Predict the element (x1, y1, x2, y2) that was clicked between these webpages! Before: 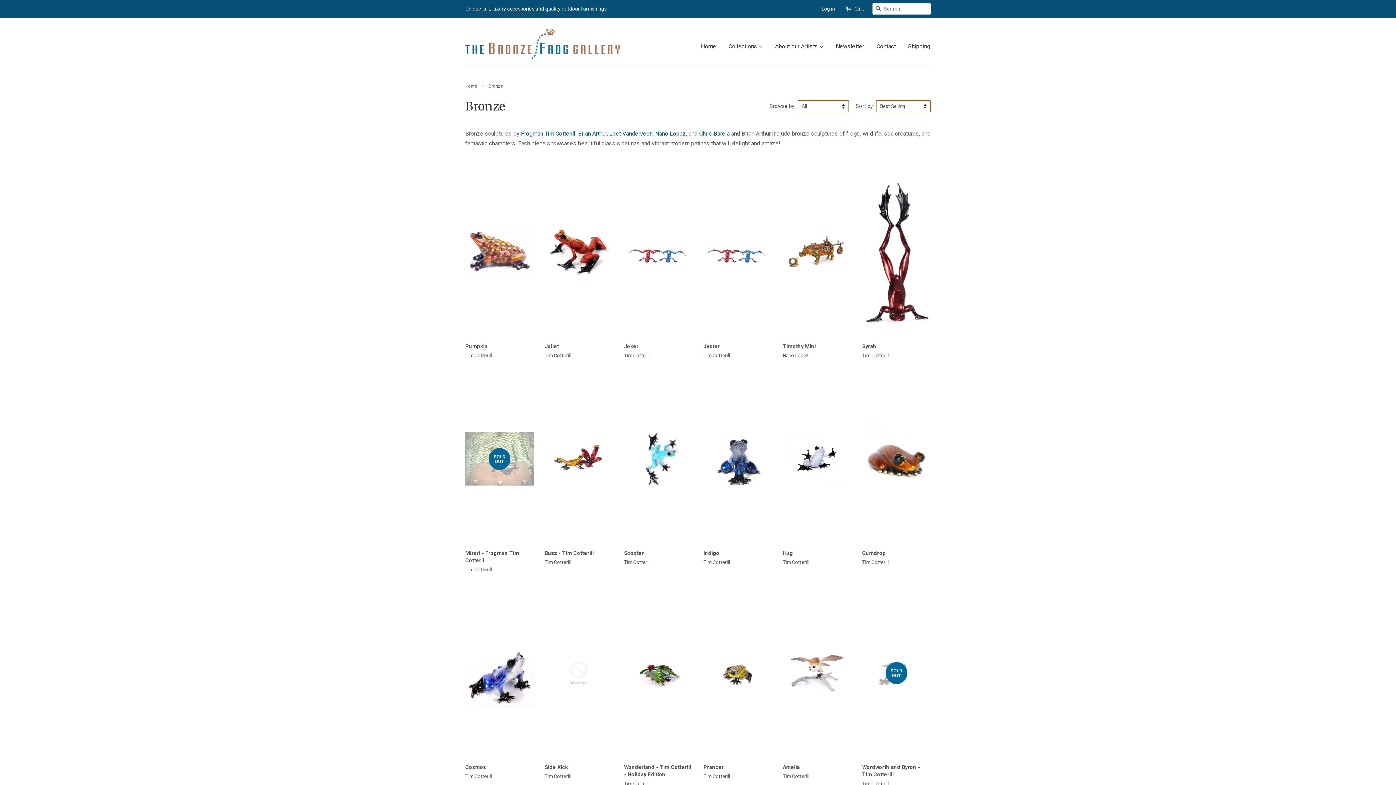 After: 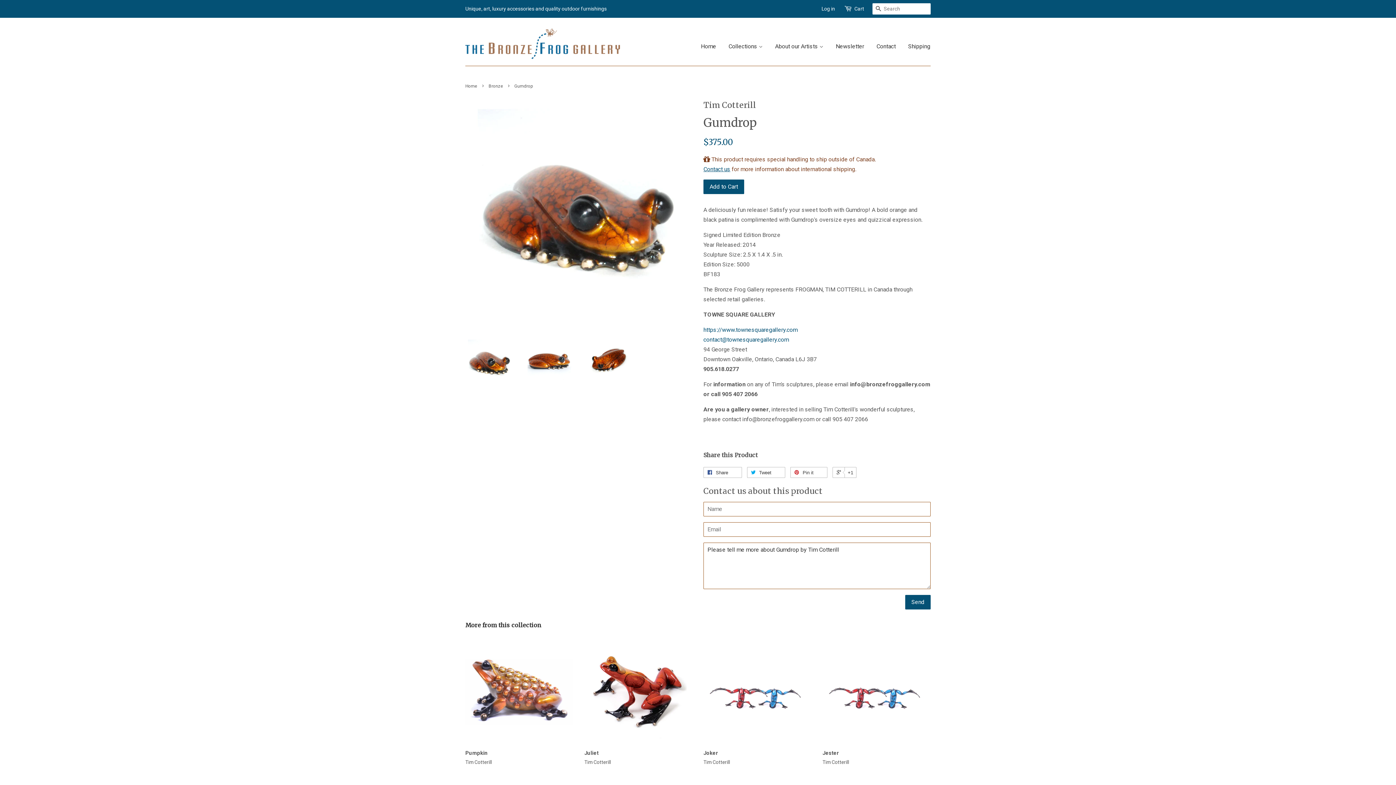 Action: label: Gumdrop

Tim Cotterill bbox: (862, 372, 930, 578)